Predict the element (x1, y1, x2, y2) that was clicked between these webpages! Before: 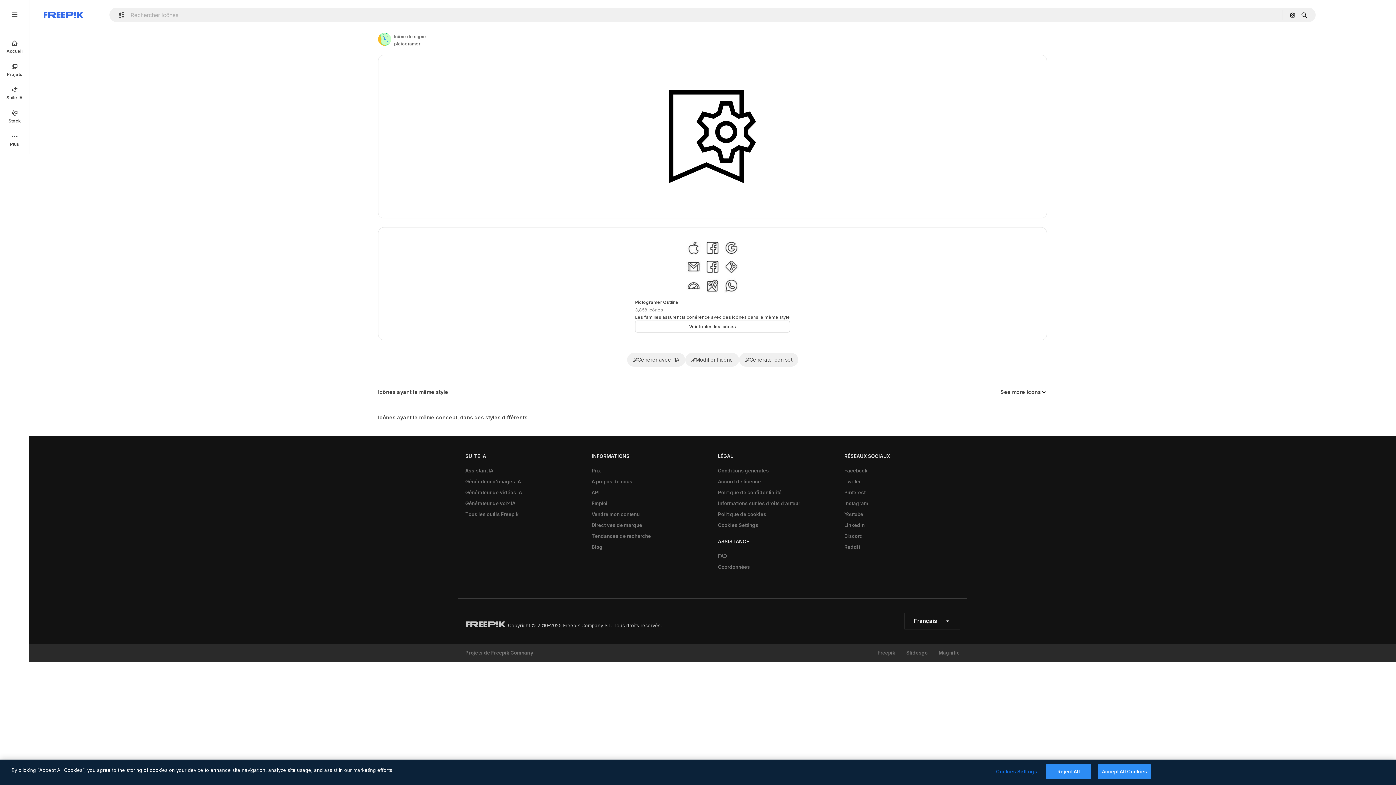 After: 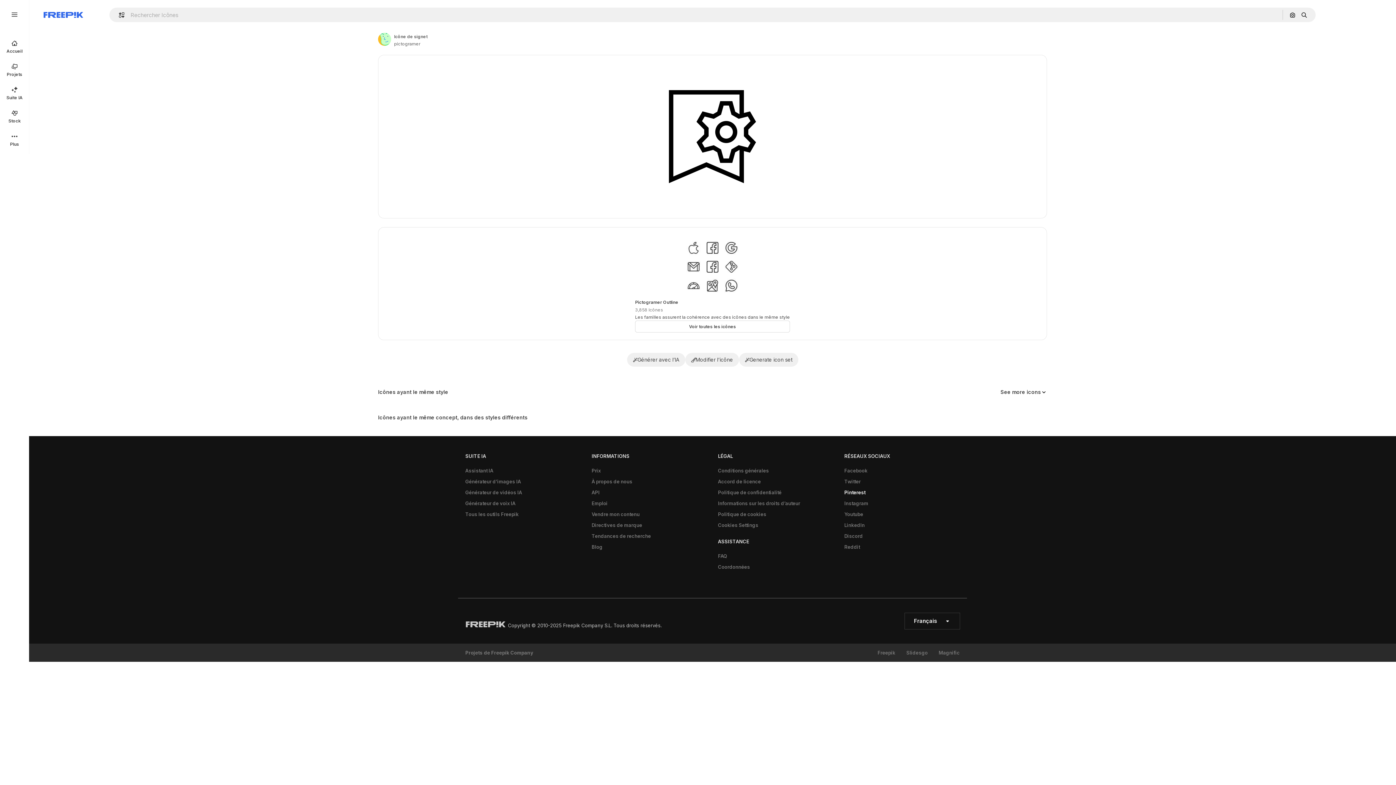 Action: bbox: (840, 487, 869, 498) label: Pinterest